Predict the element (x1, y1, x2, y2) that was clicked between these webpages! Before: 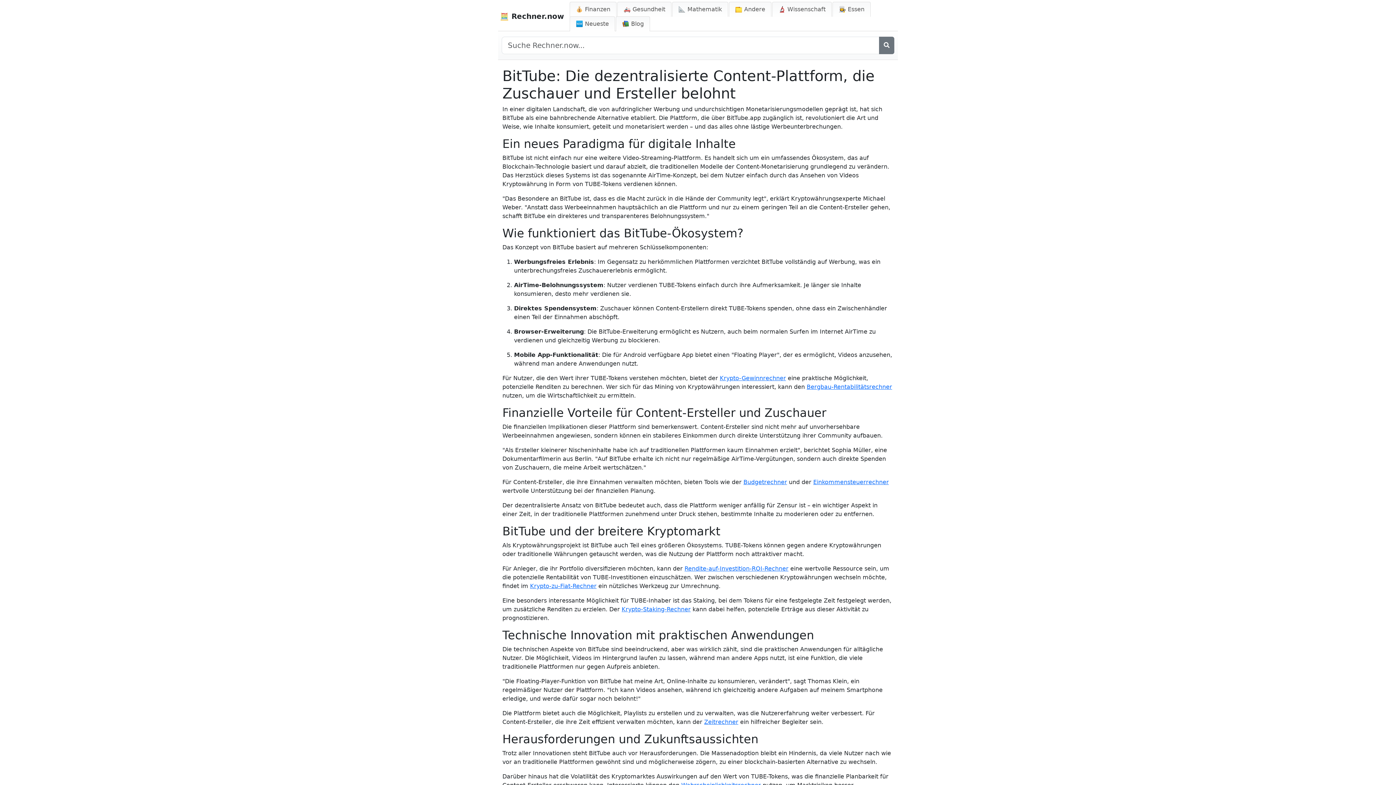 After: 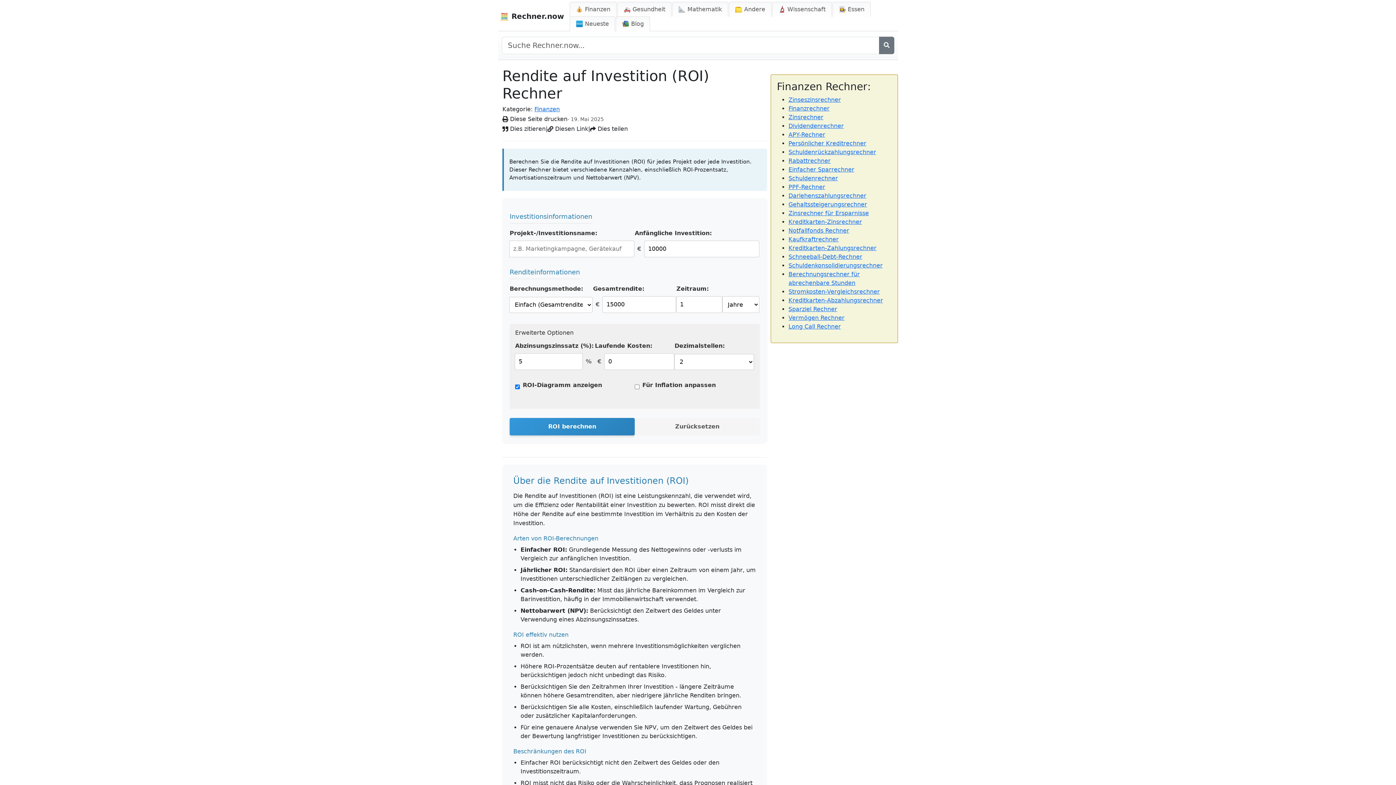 Action: bbox: (684, 565, 788, 572) label: Rendite-auf-Investition-ROI-Rechner